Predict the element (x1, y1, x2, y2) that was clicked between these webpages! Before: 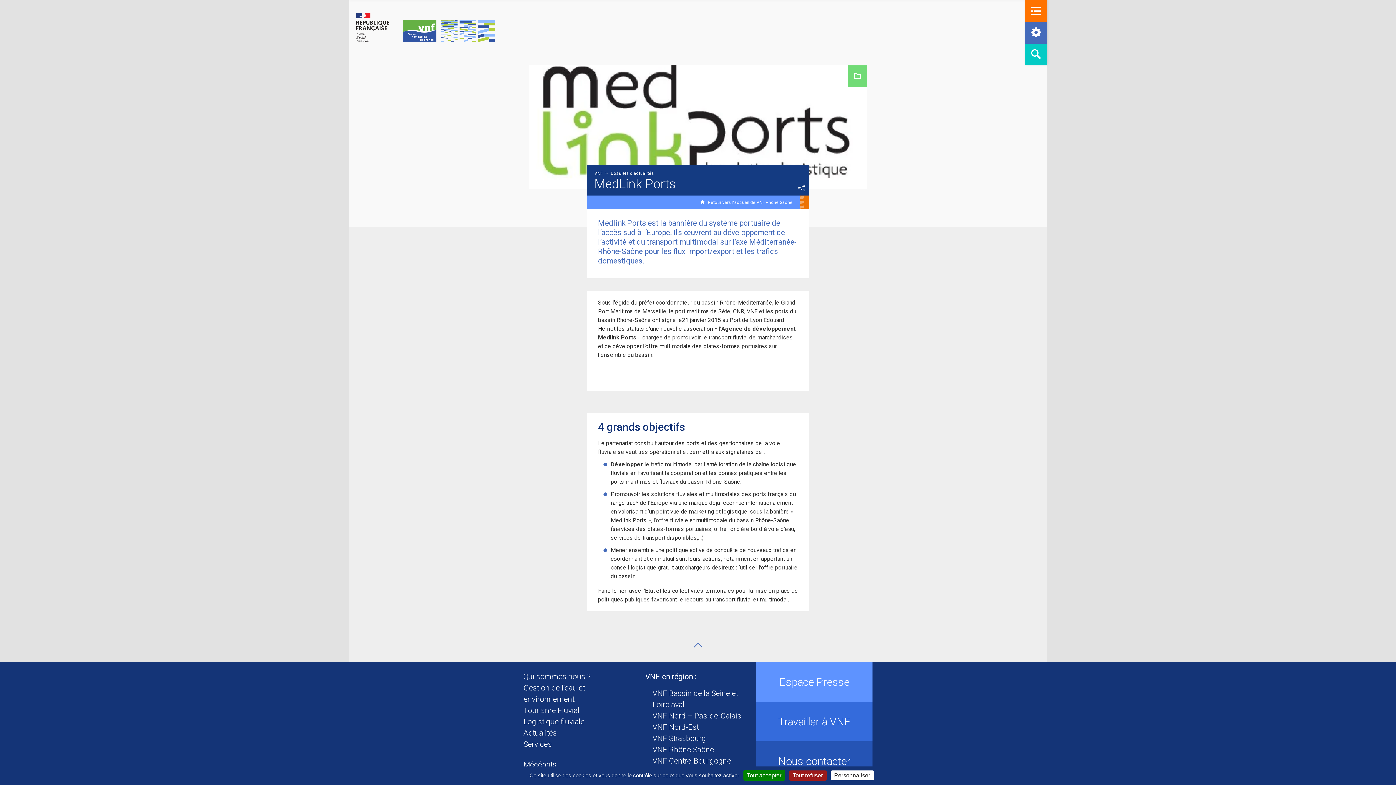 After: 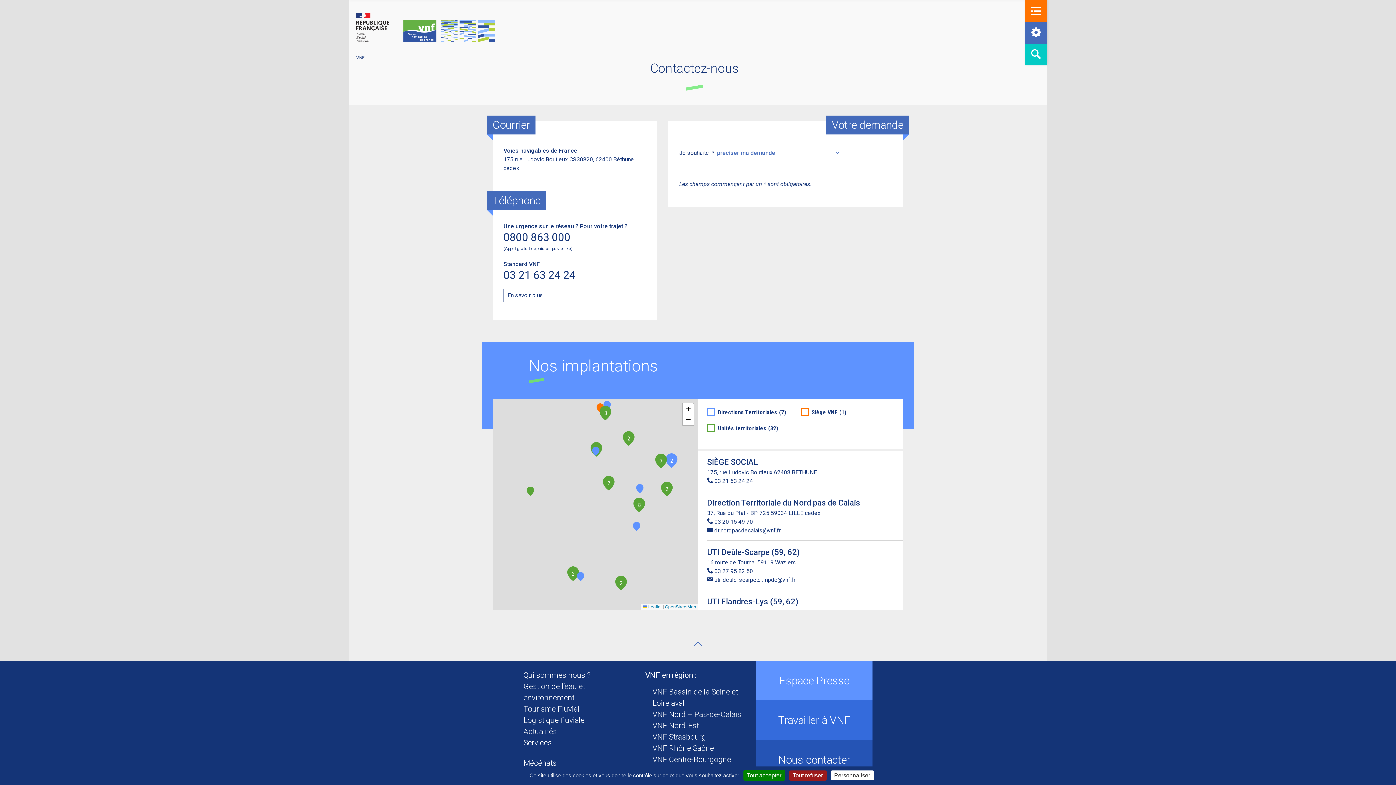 Action: bbox: (761, 741, 867, 781) label: Nous contacter